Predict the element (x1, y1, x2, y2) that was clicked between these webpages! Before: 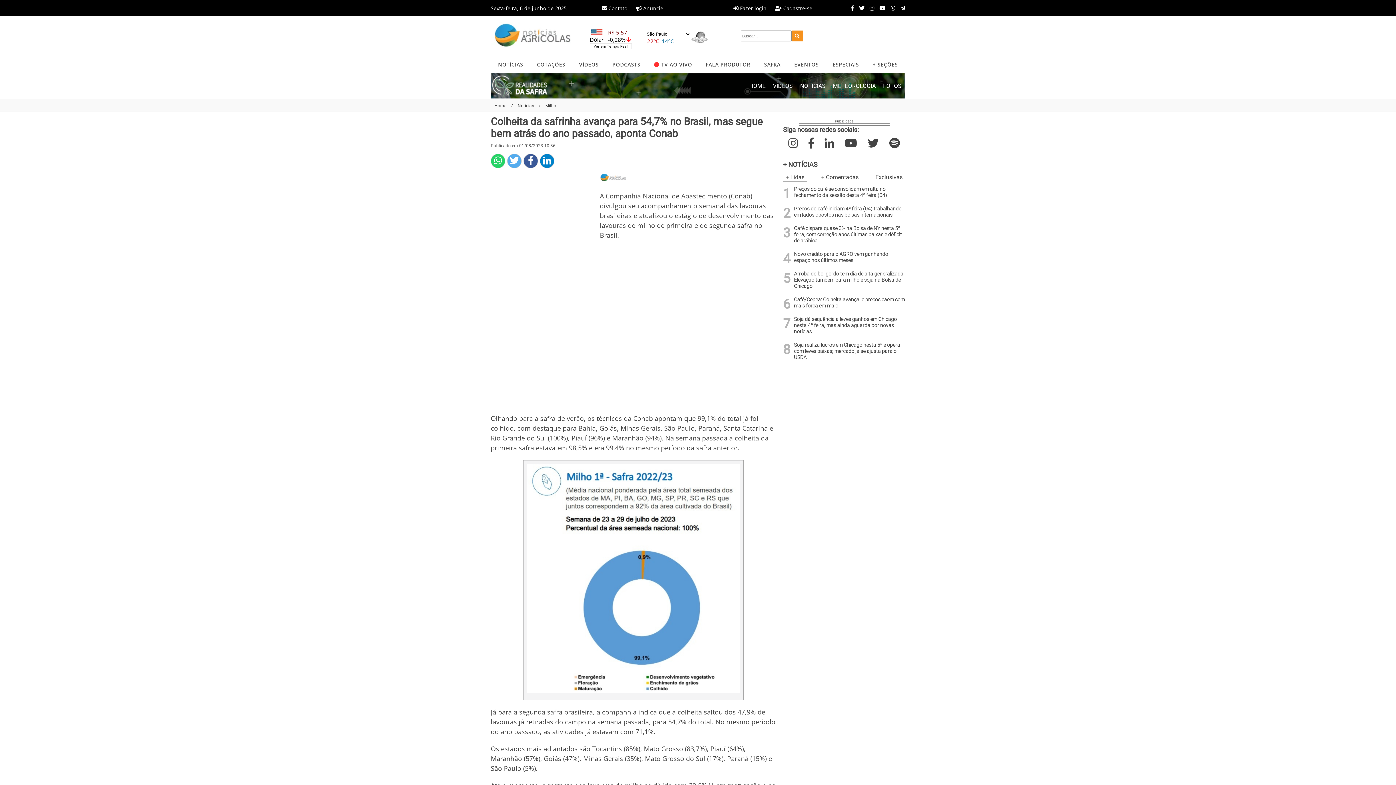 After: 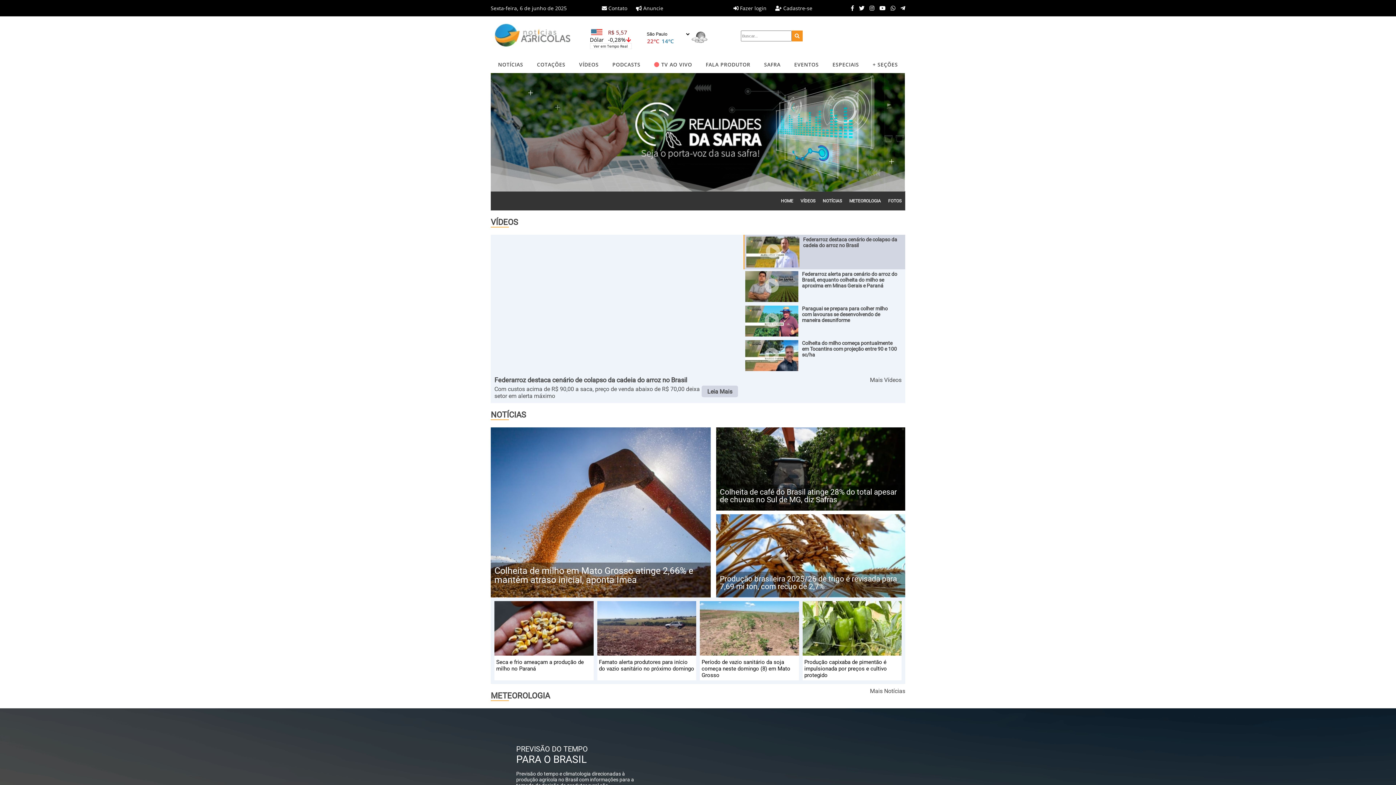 Action: label: HOME bbox: (745, 82, 769, 89)